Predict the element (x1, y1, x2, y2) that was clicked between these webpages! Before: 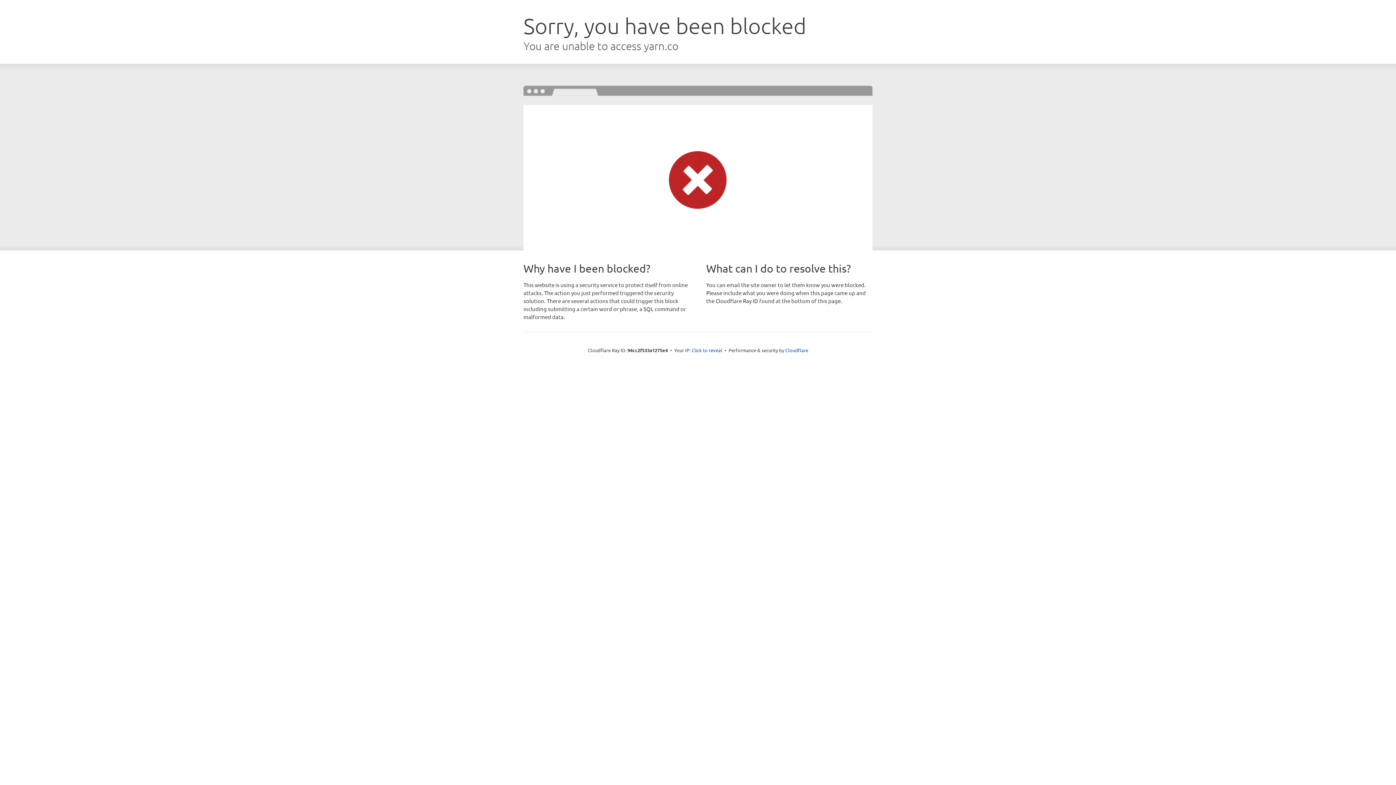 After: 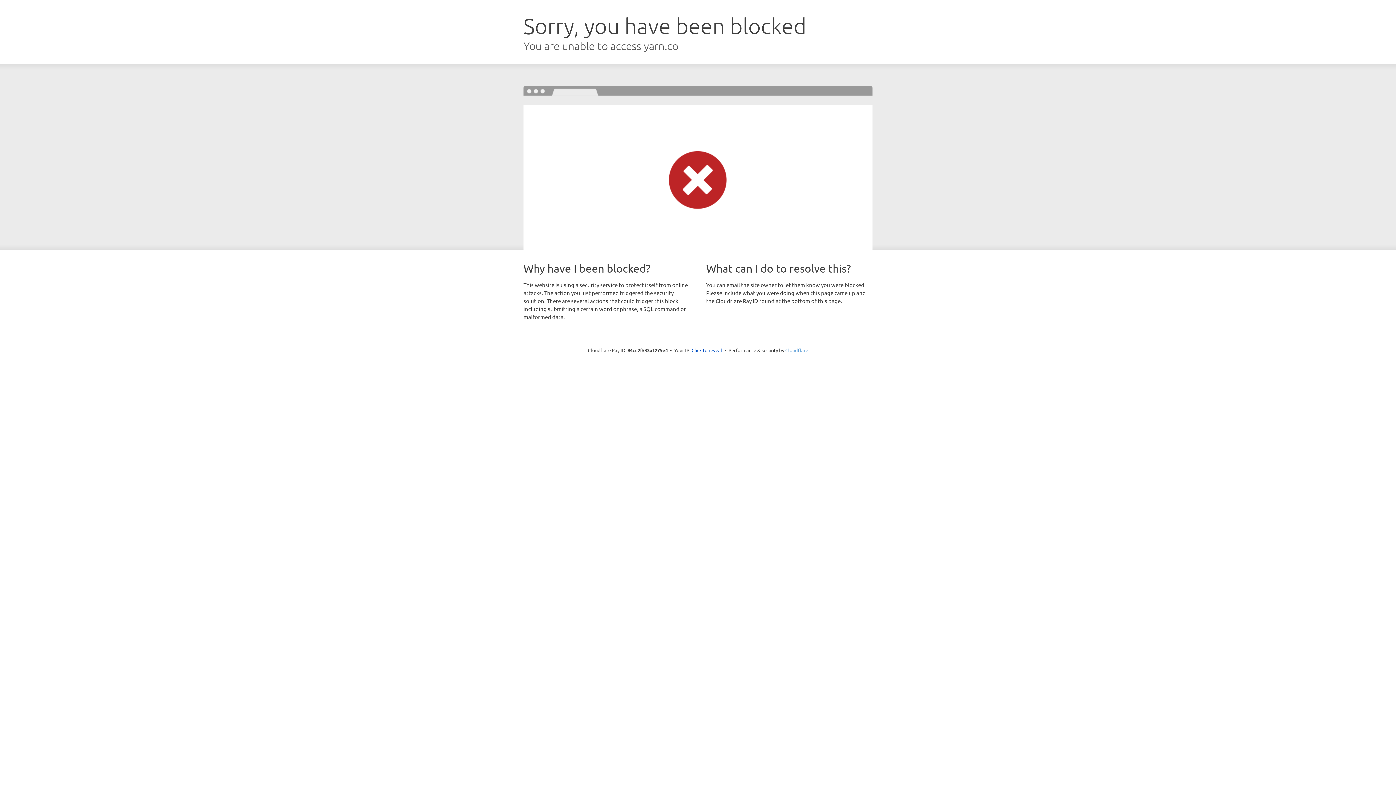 Action: label: Cloudflare bbox: (785, 347, 808, 353)